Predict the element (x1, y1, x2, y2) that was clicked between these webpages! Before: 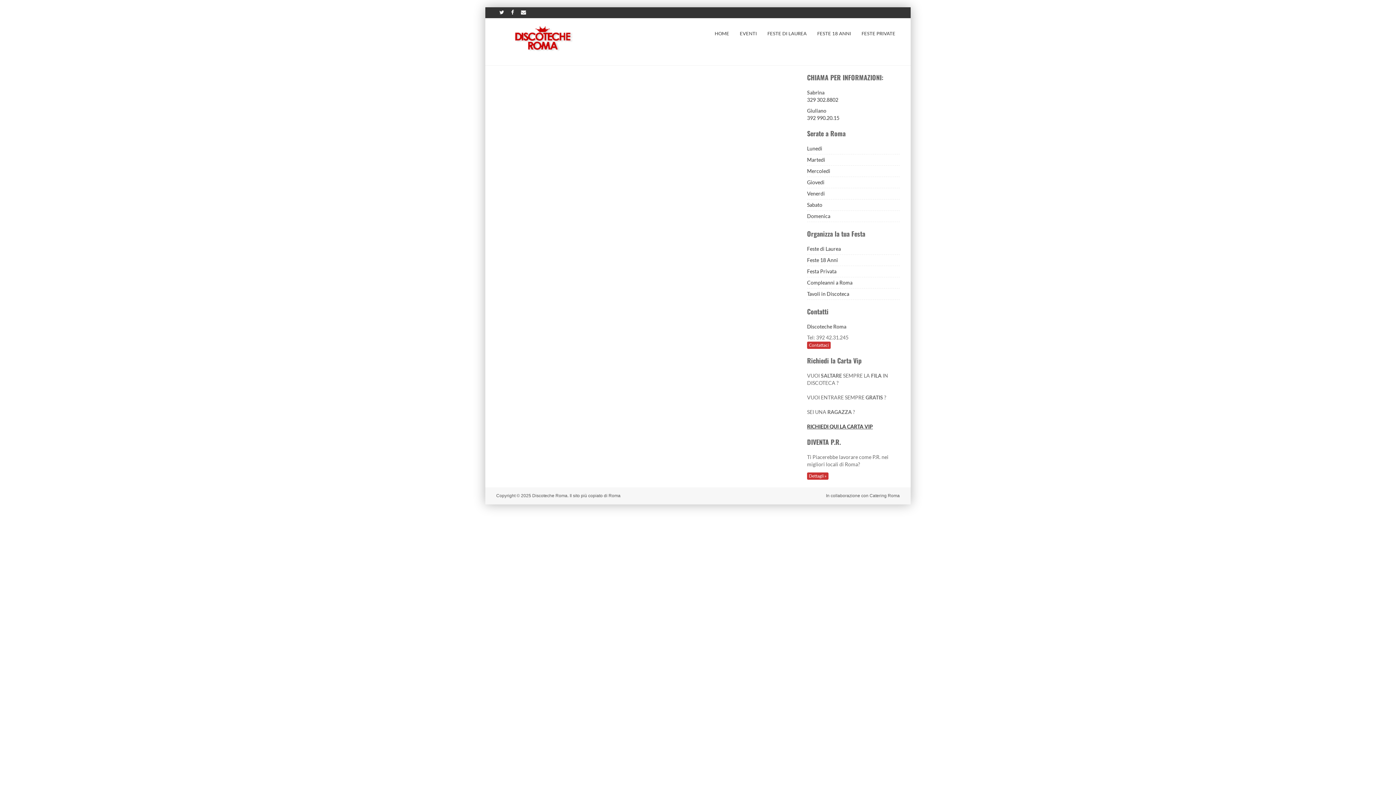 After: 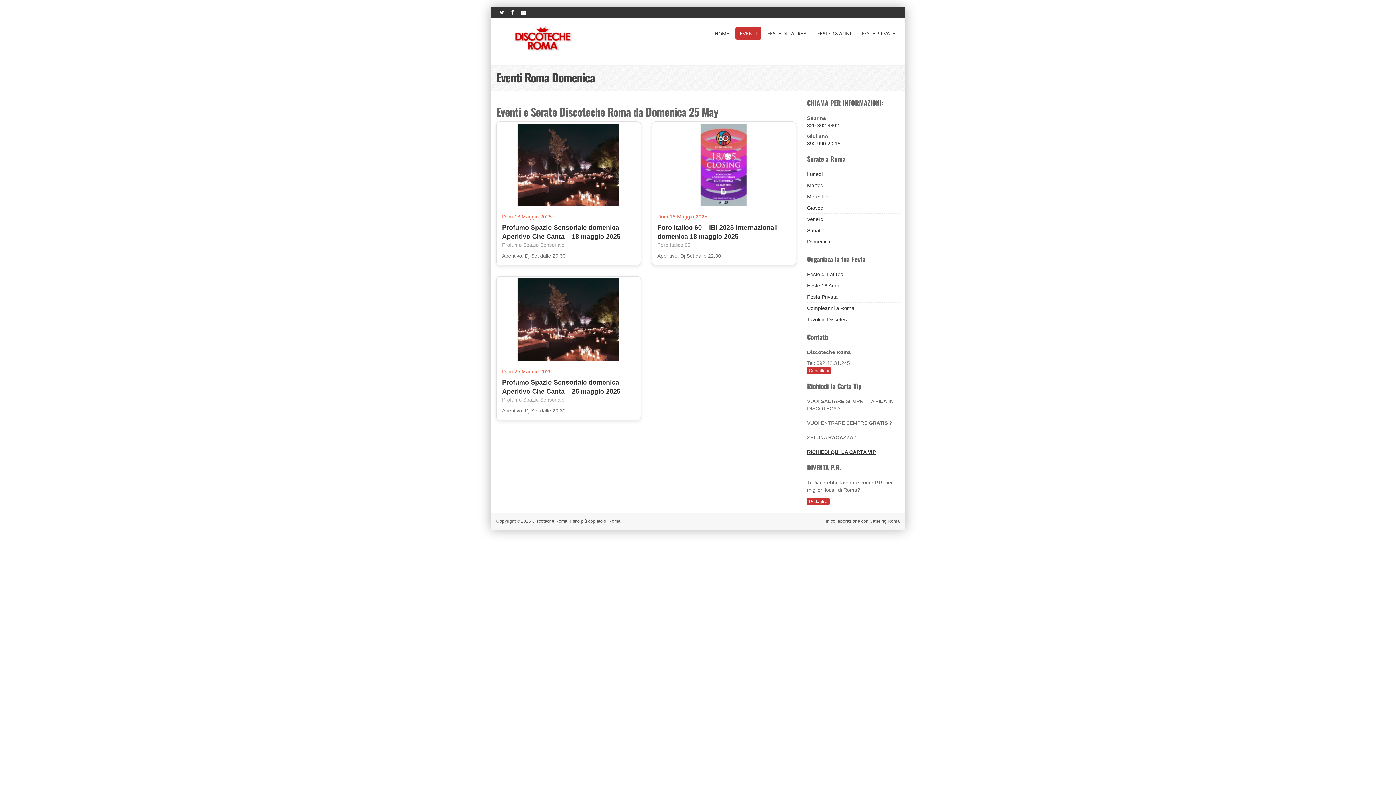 Action: label: Domenica bbox: (807, 213, 830, 219)